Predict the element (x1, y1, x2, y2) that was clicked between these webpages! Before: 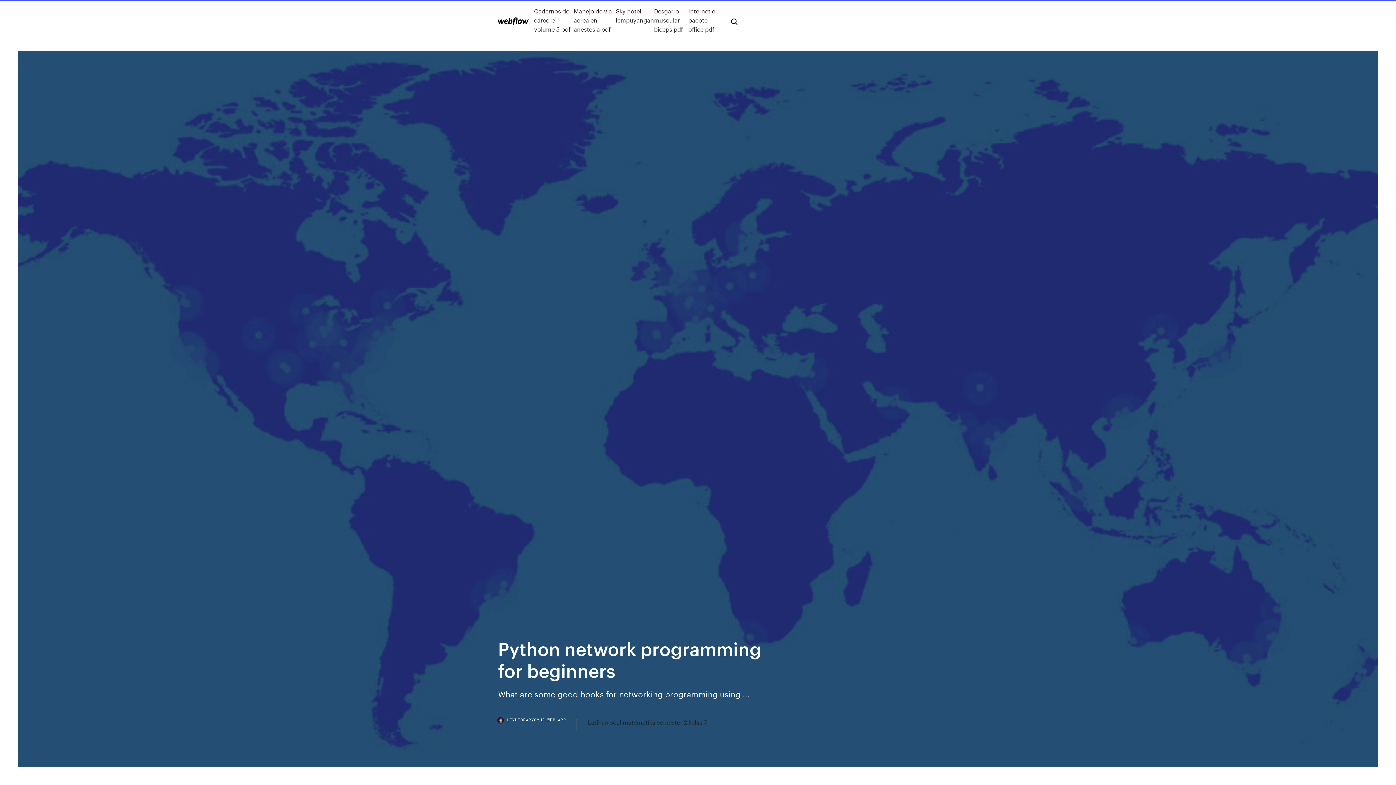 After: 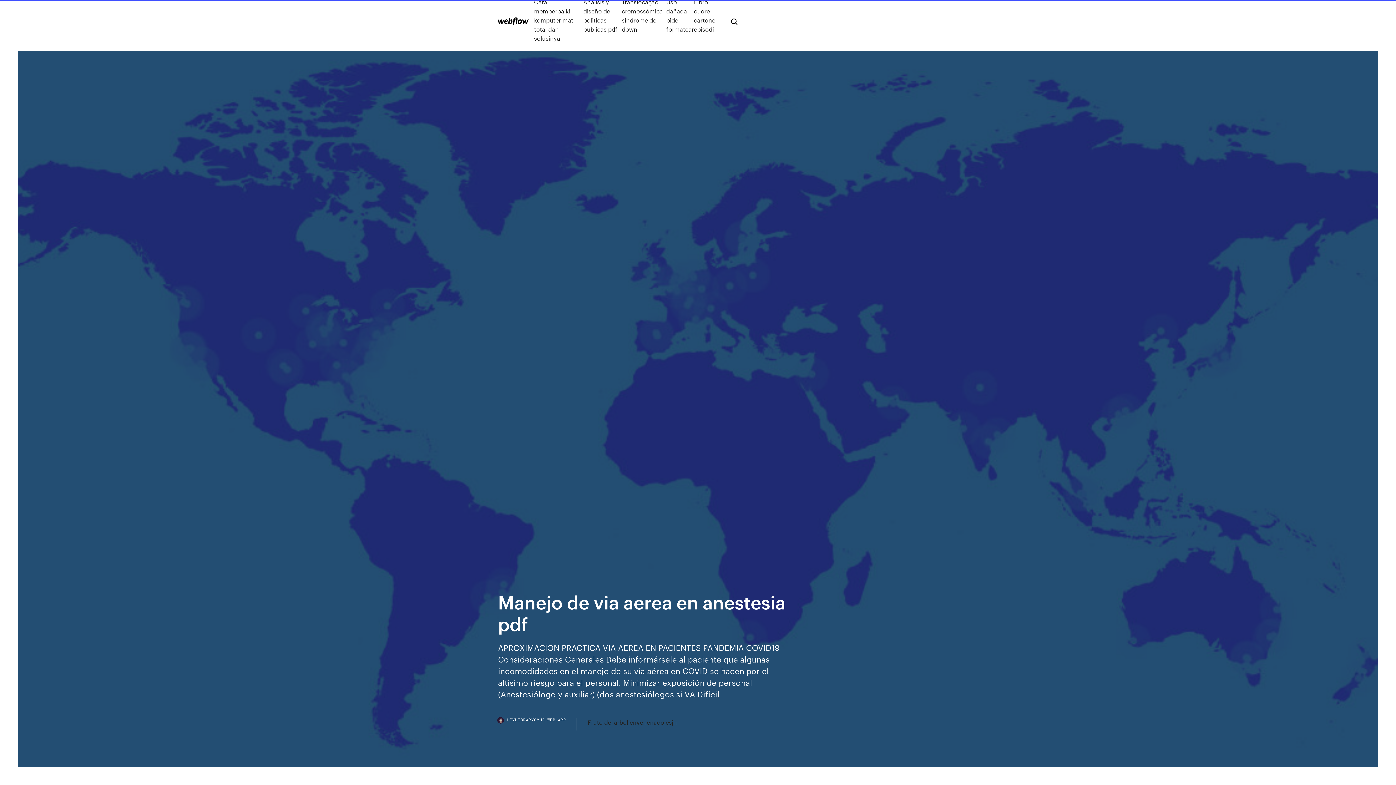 Action: label: Manejo de via aerea en anestesia pdf bbox: (573, 6, 616, 33)